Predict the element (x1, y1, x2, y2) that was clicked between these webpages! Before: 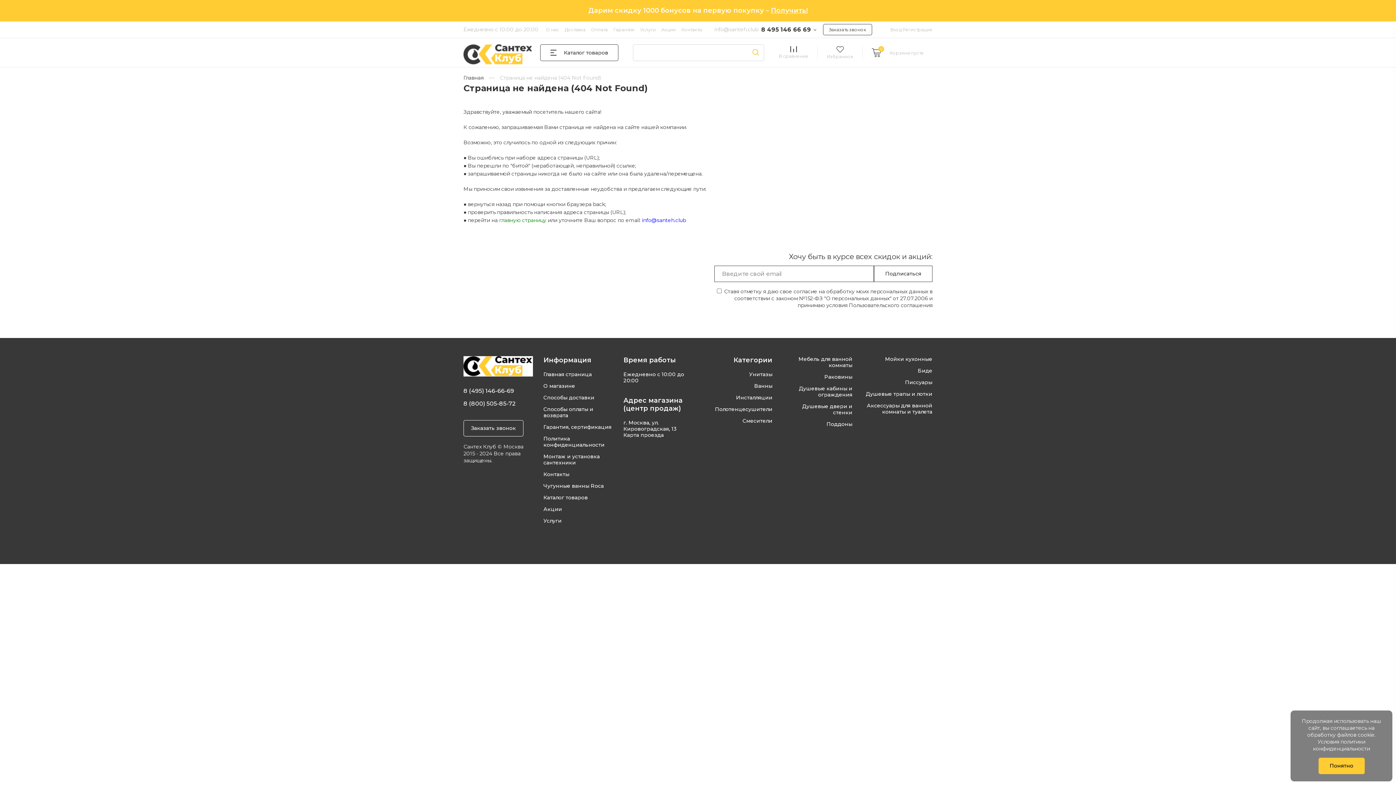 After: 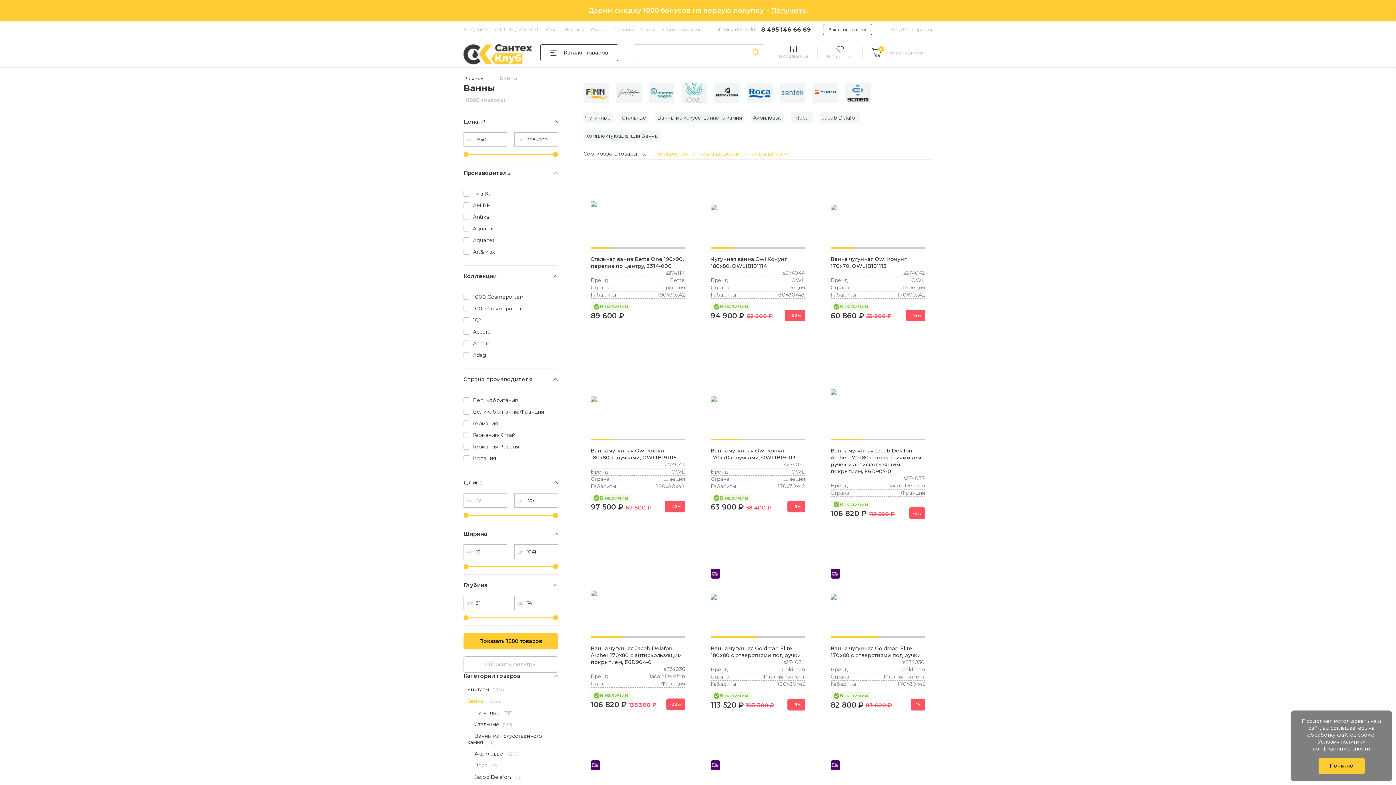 Action: label: Ванны bbox: (754, 382, 772, 389)